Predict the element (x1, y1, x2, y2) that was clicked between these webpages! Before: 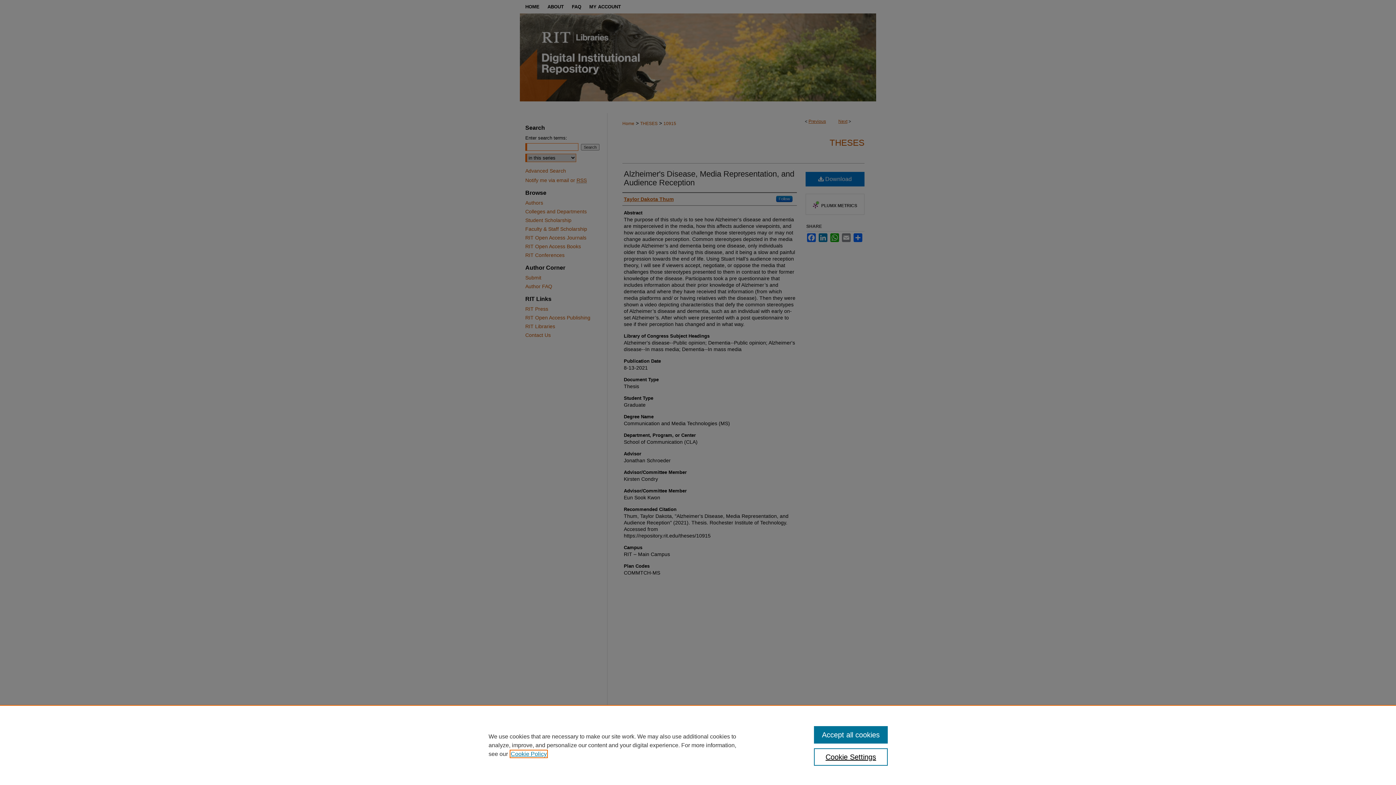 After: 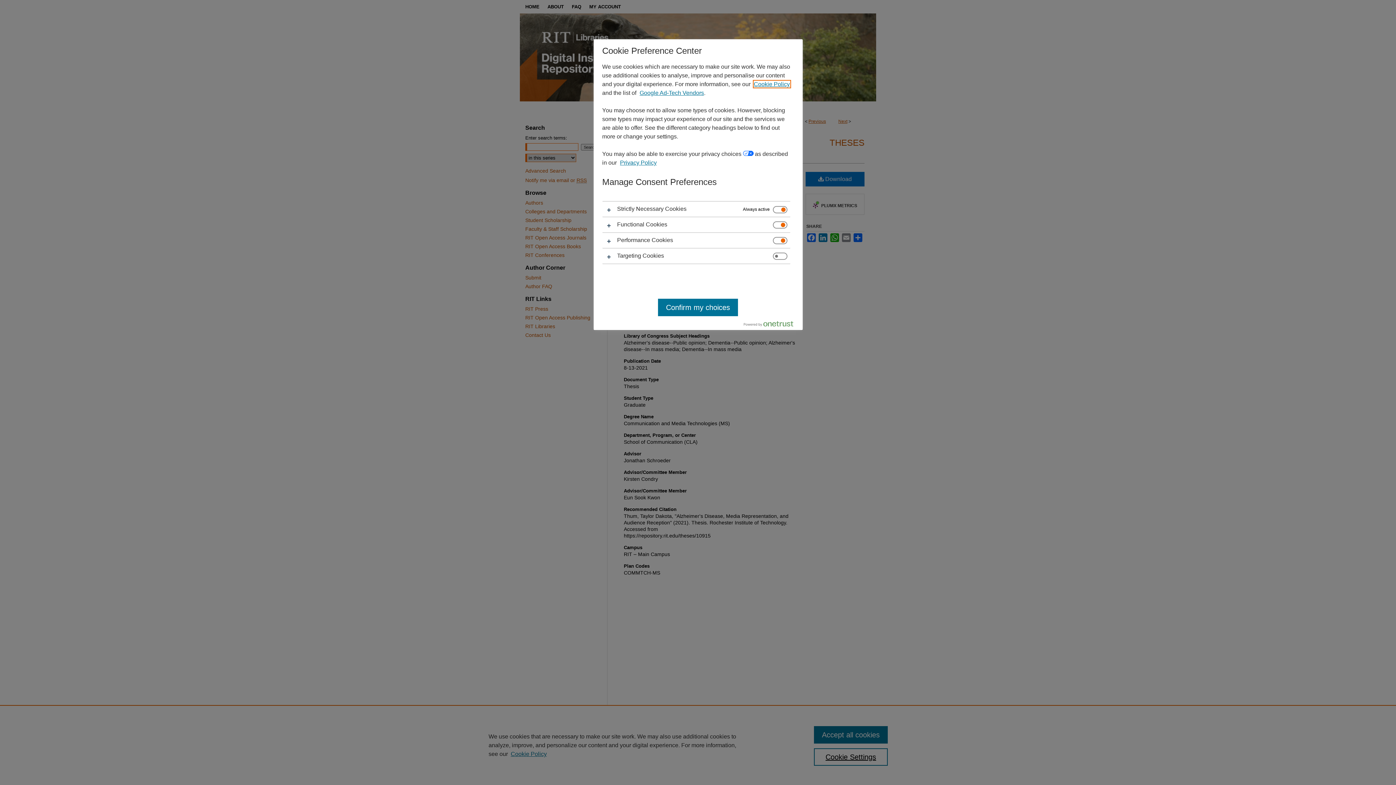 Action: label: Cookie Settings bbox: (814, 748, 887, 766)